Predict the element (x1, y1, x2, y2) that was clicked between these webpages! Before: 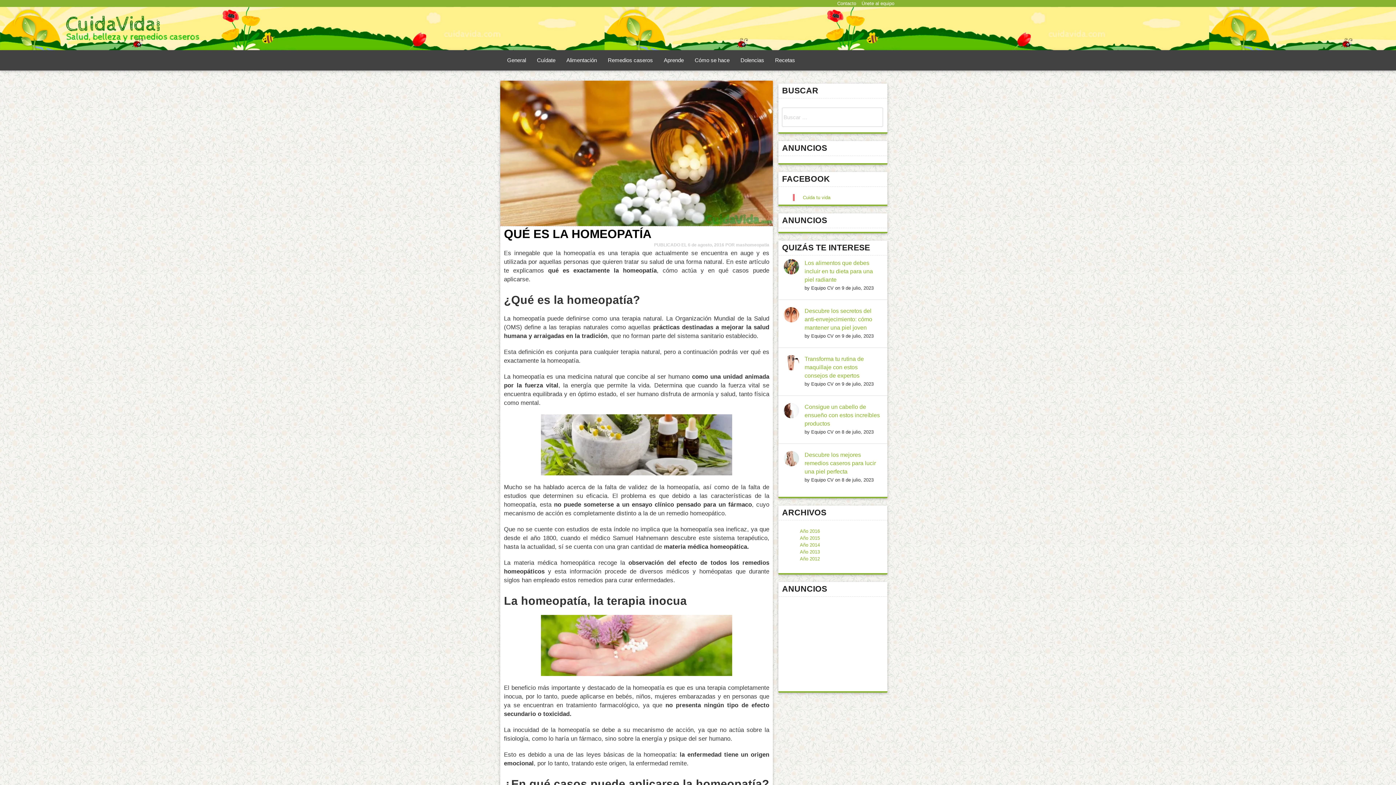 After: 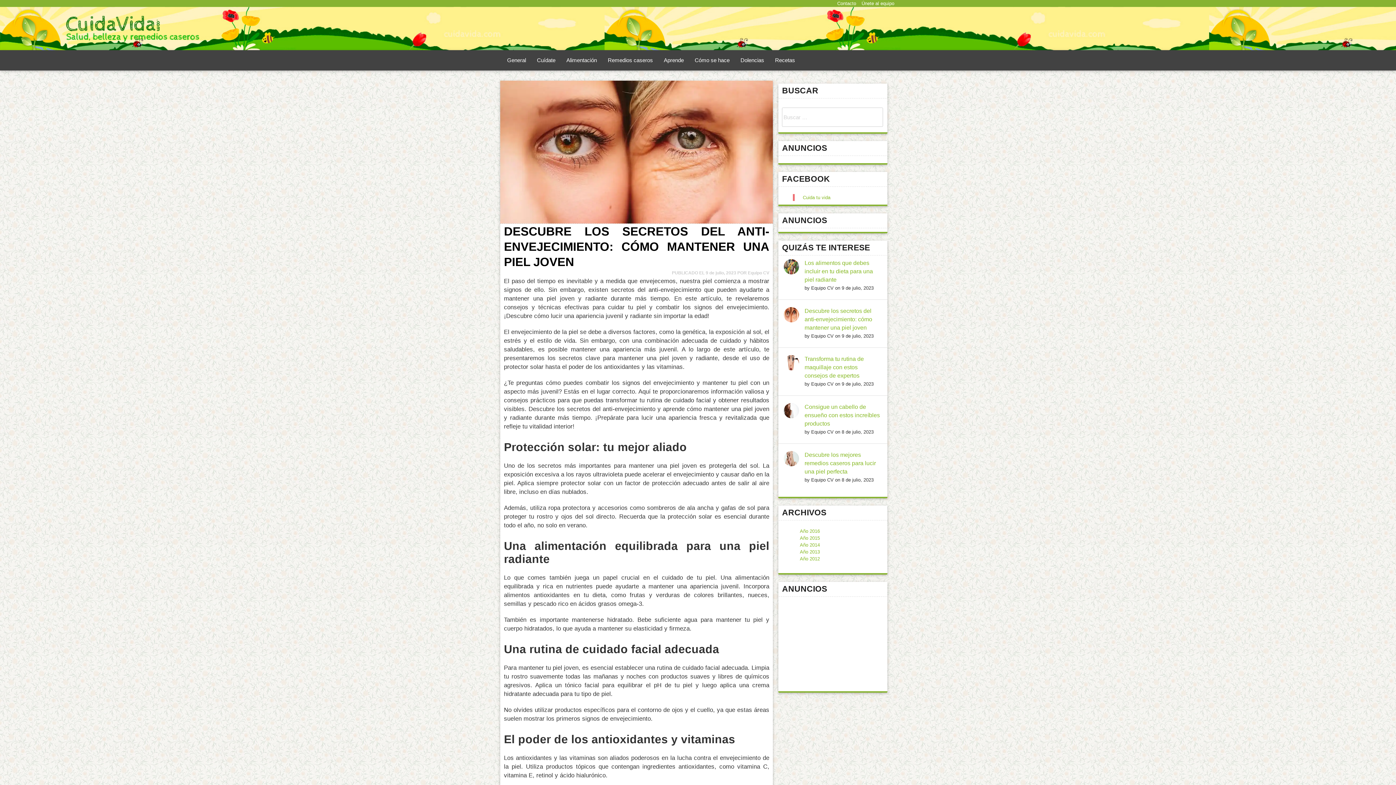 Action: bbox: (804, 308, 872, 330) label: Descubre los secretos del anti-envejecimiento: cómo mantener una piel joven